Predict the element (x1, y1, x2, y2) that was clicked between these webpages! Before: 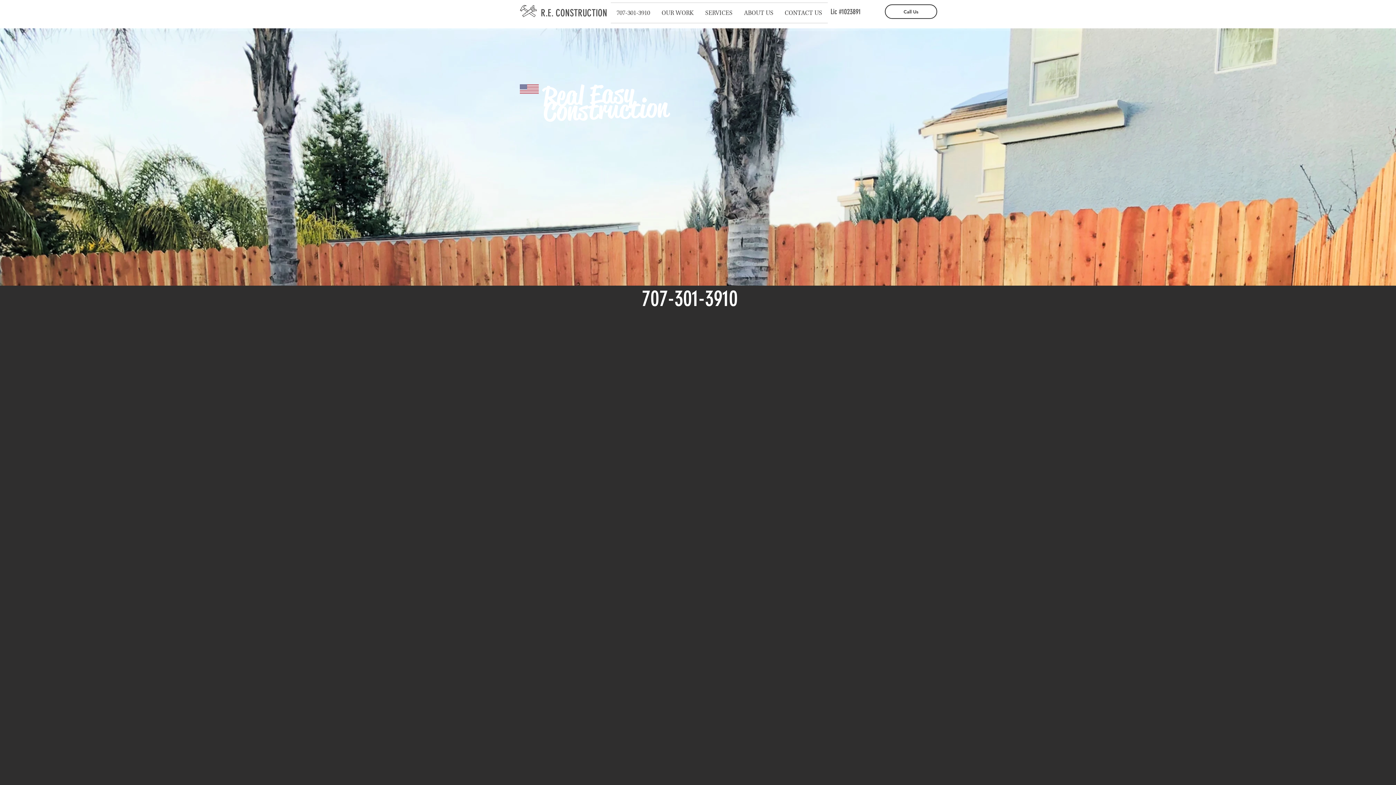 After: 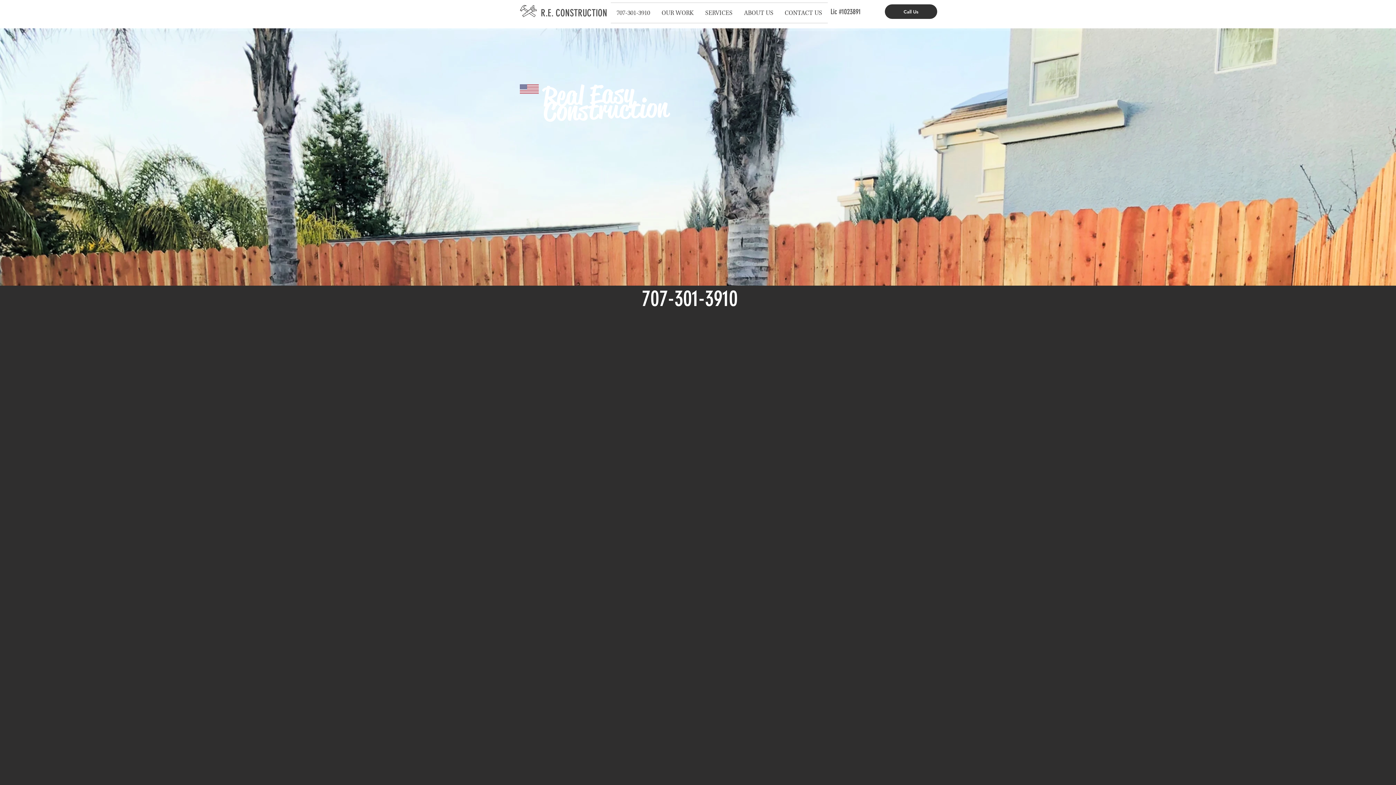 Action: label: Call Us bbox: (885, 4, 937, 18)